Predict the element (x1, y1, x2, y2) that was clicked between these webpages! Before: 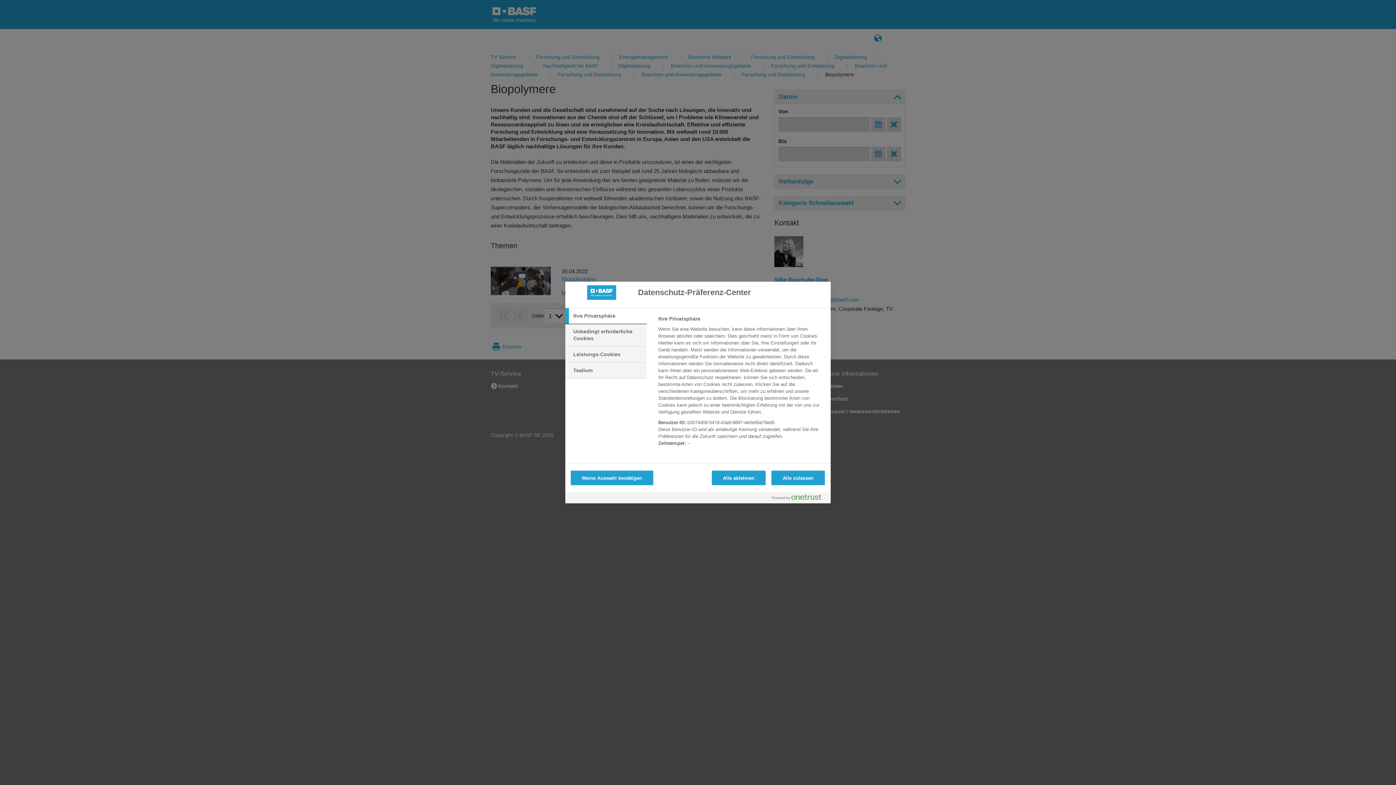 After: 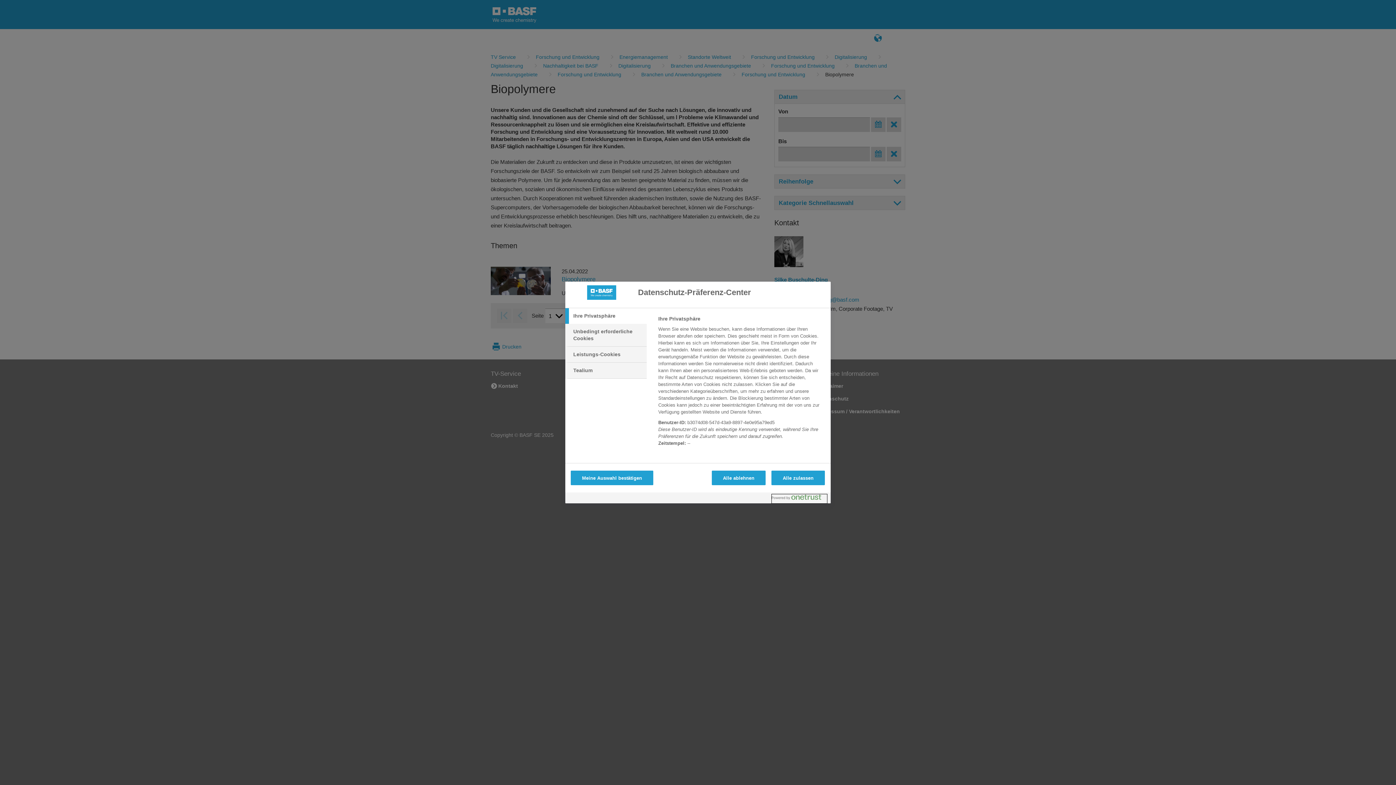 Action: label: Powered by OneTrust Wird in neuer Registerkarte geöffnet bbox: (772, 494, 827, 503)